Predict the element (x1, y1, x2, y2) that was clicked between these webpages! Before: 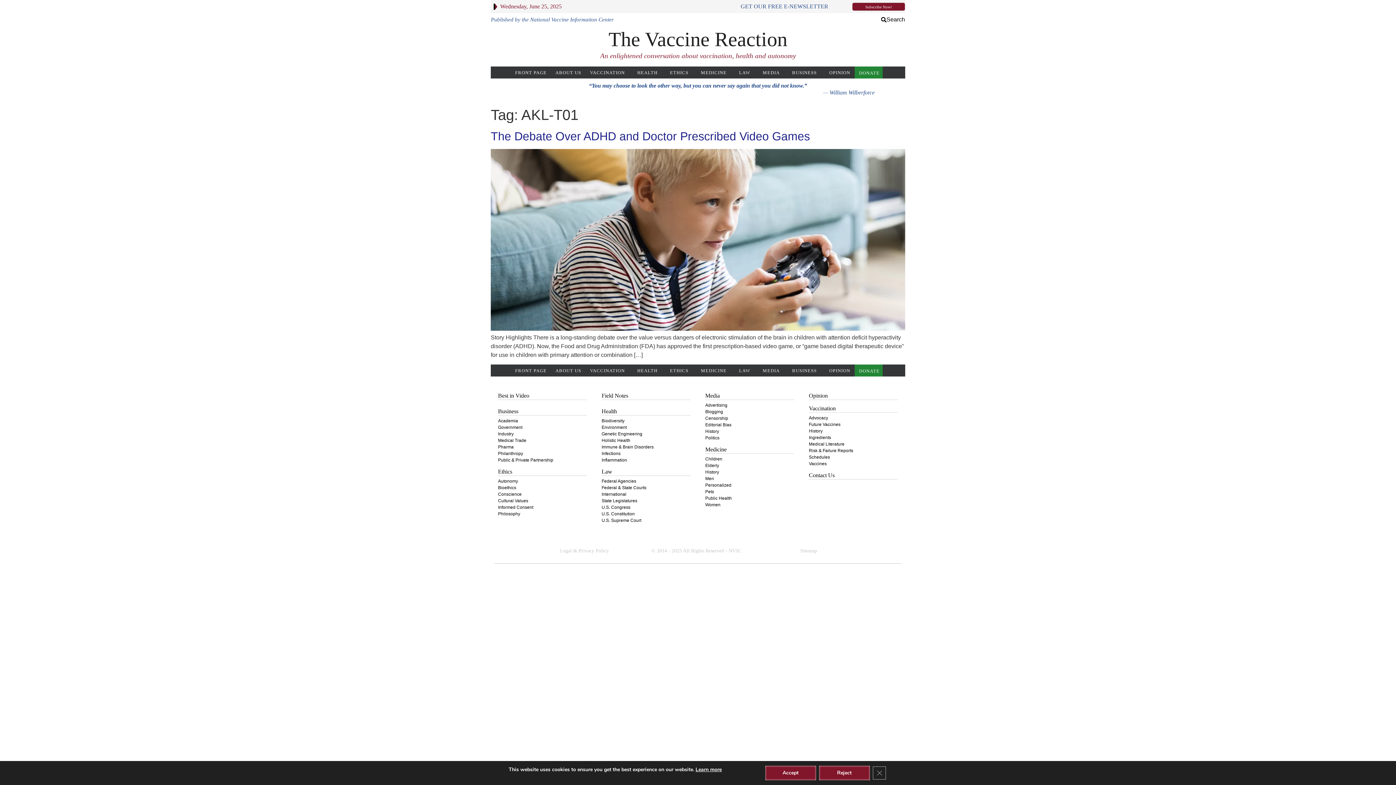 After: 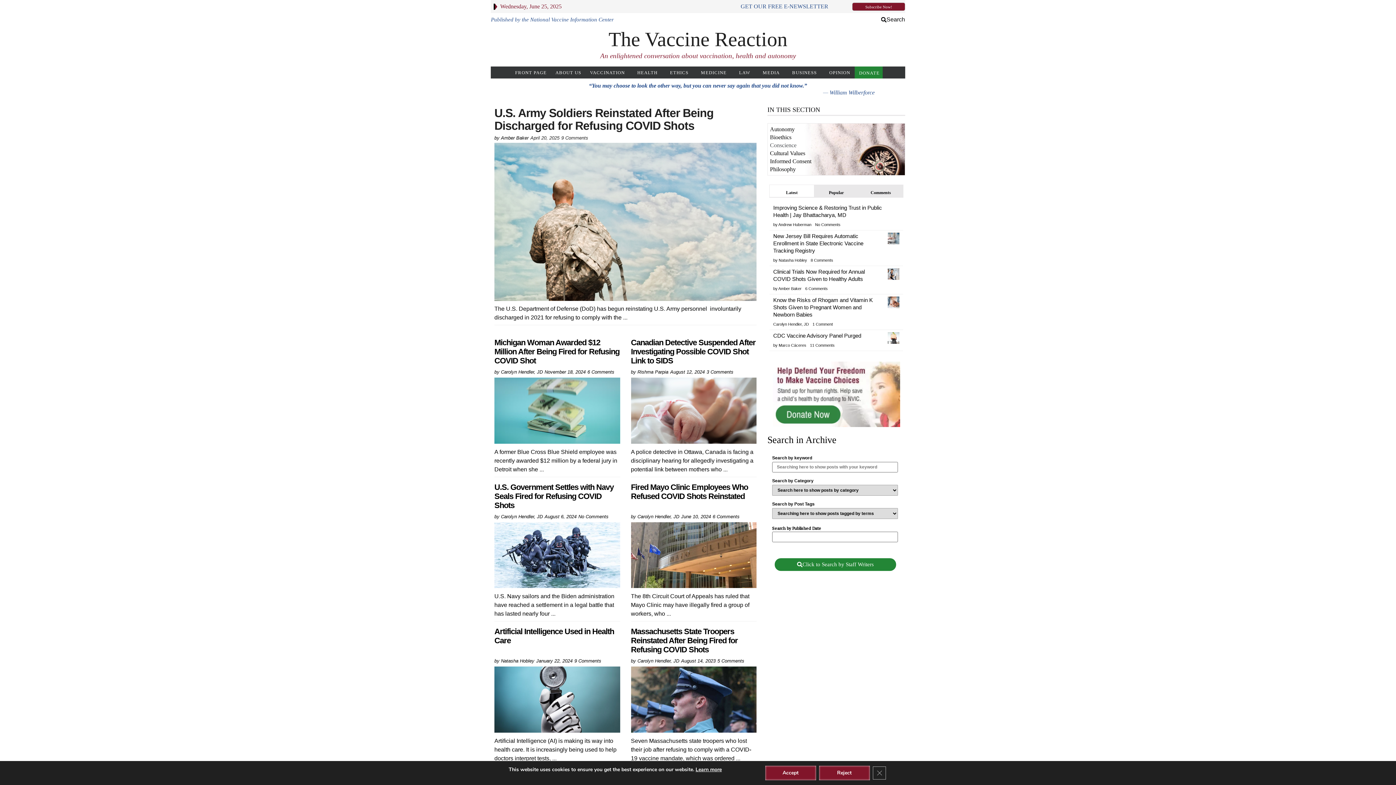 Action: label: Conscience bbox: (498, 492, 521, 497)